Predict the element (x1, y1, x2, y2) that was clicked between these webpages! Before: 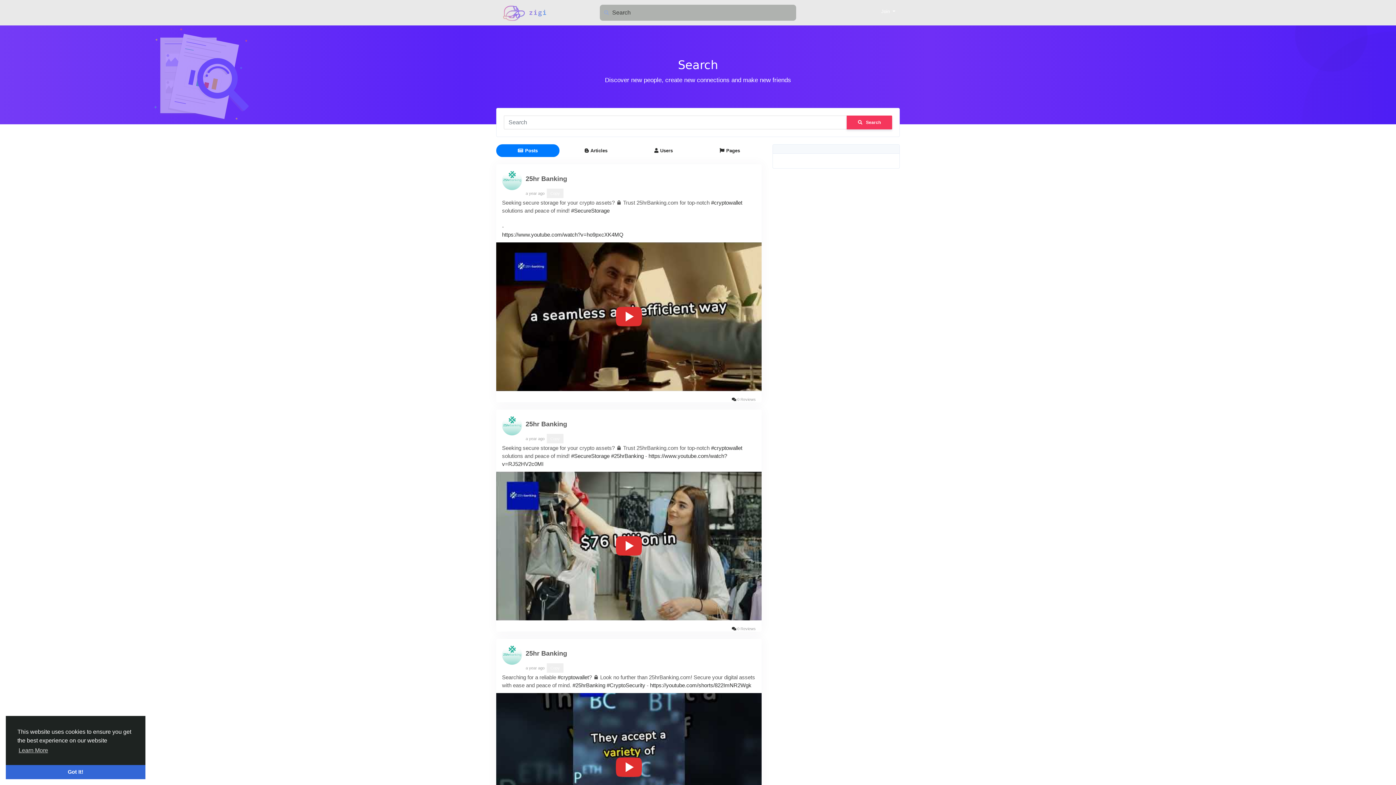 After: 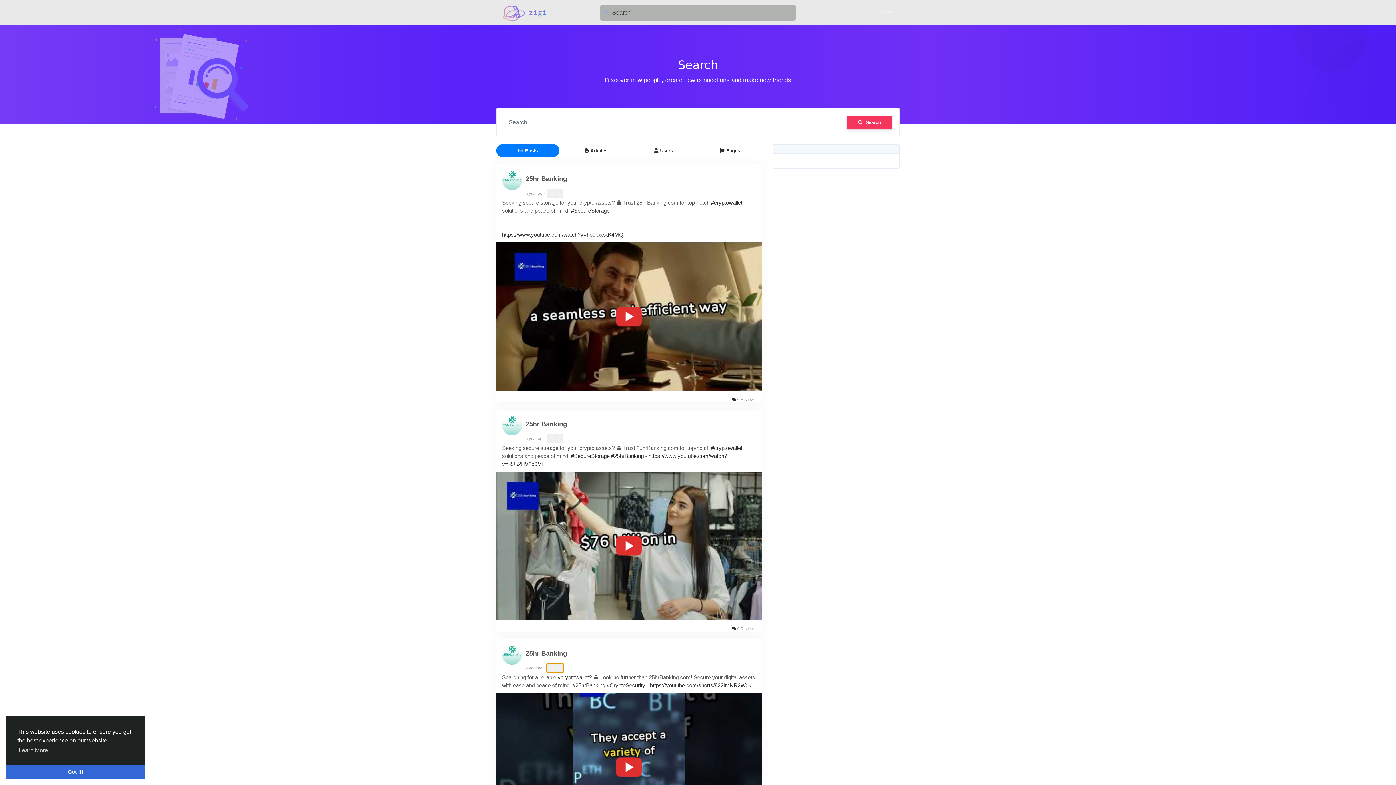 Action: label: Copy bbox: (546, 663, 563, 672)